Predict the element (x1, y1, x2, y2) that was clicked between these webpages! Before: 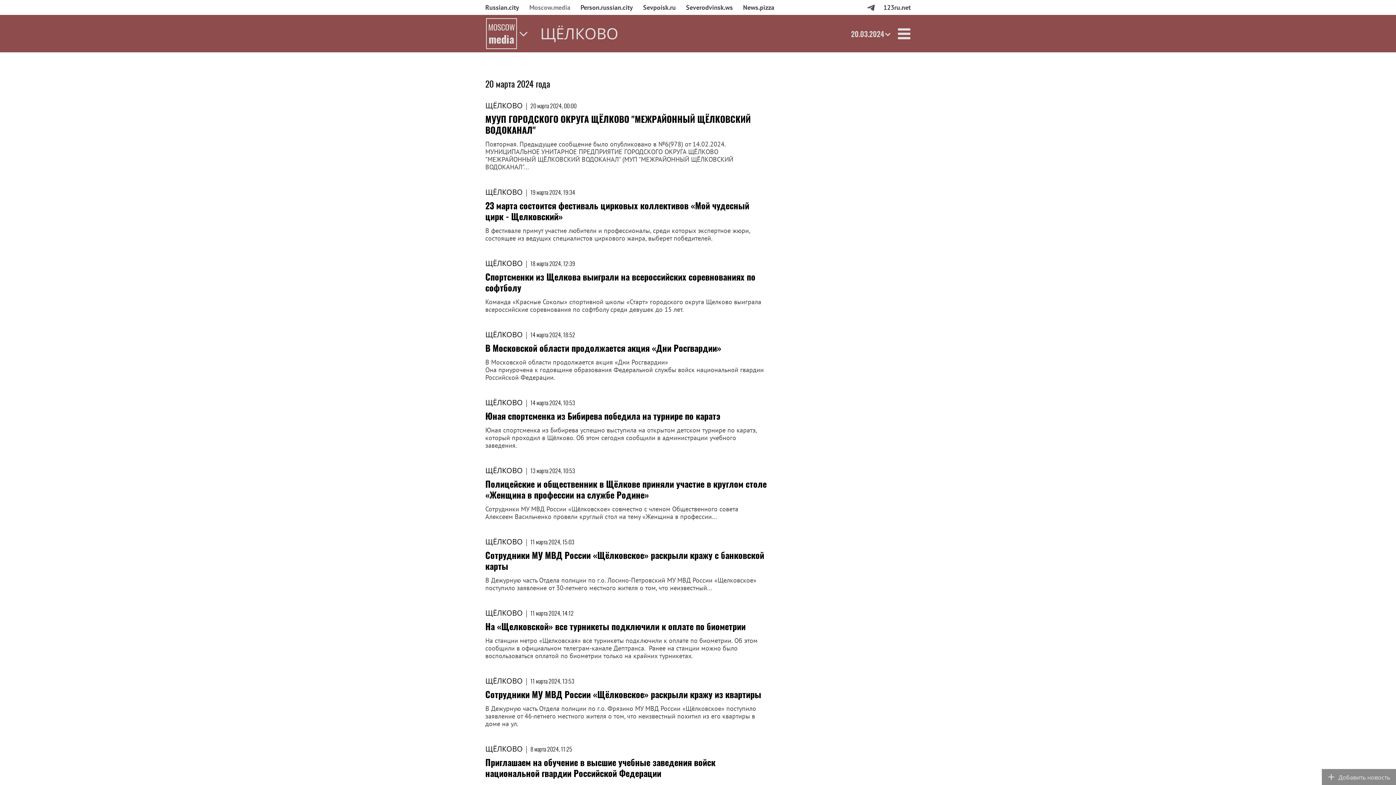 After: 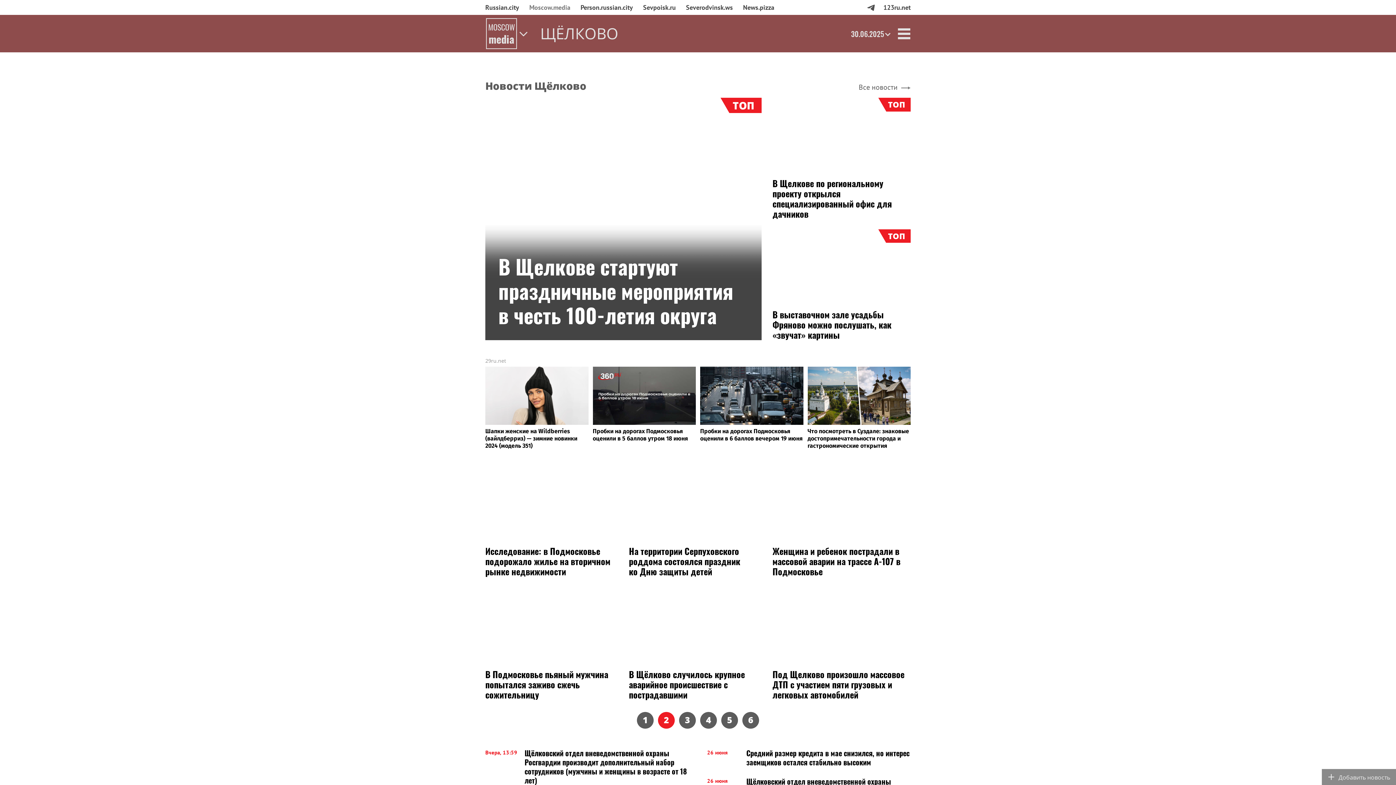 Action: label: ЩЁЛКОВО bbox: (540, 21, 618, 45)